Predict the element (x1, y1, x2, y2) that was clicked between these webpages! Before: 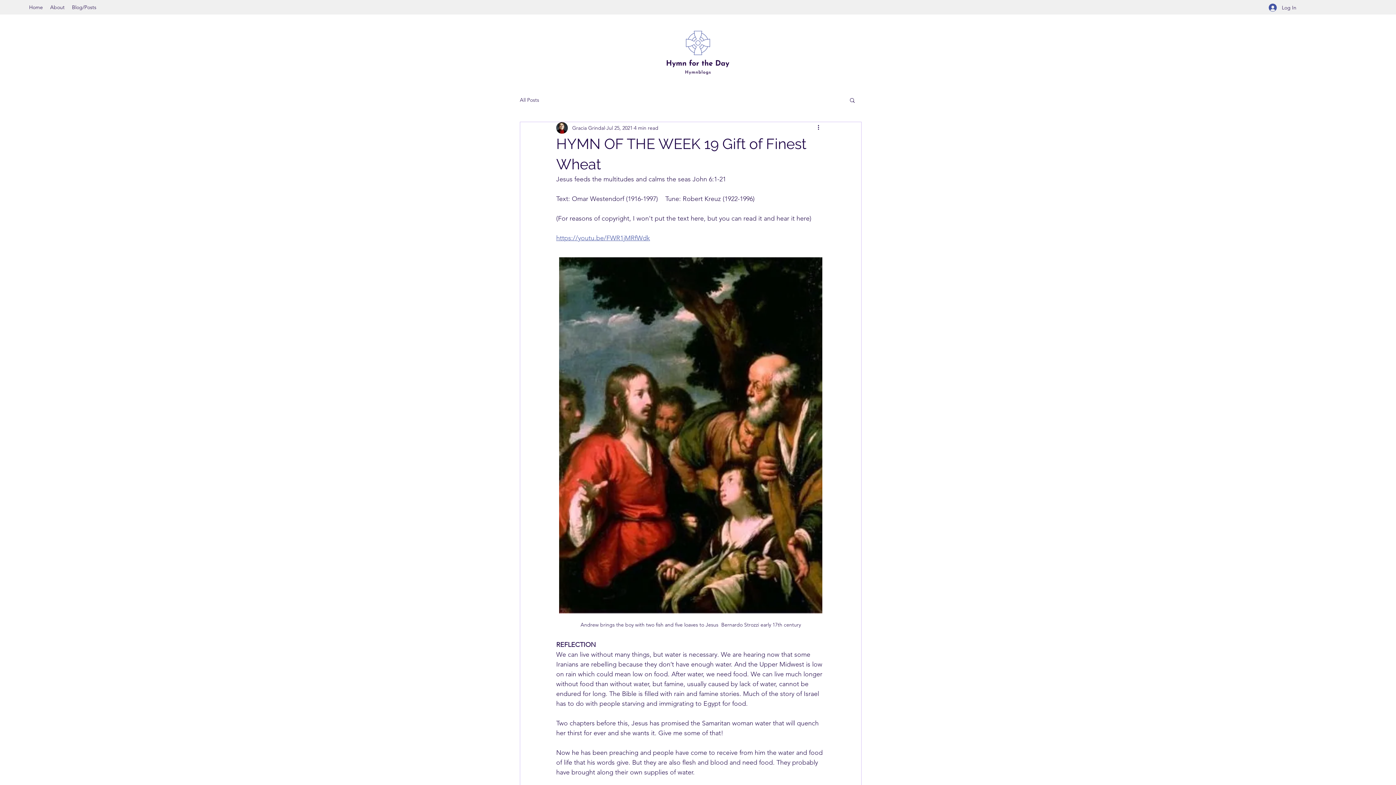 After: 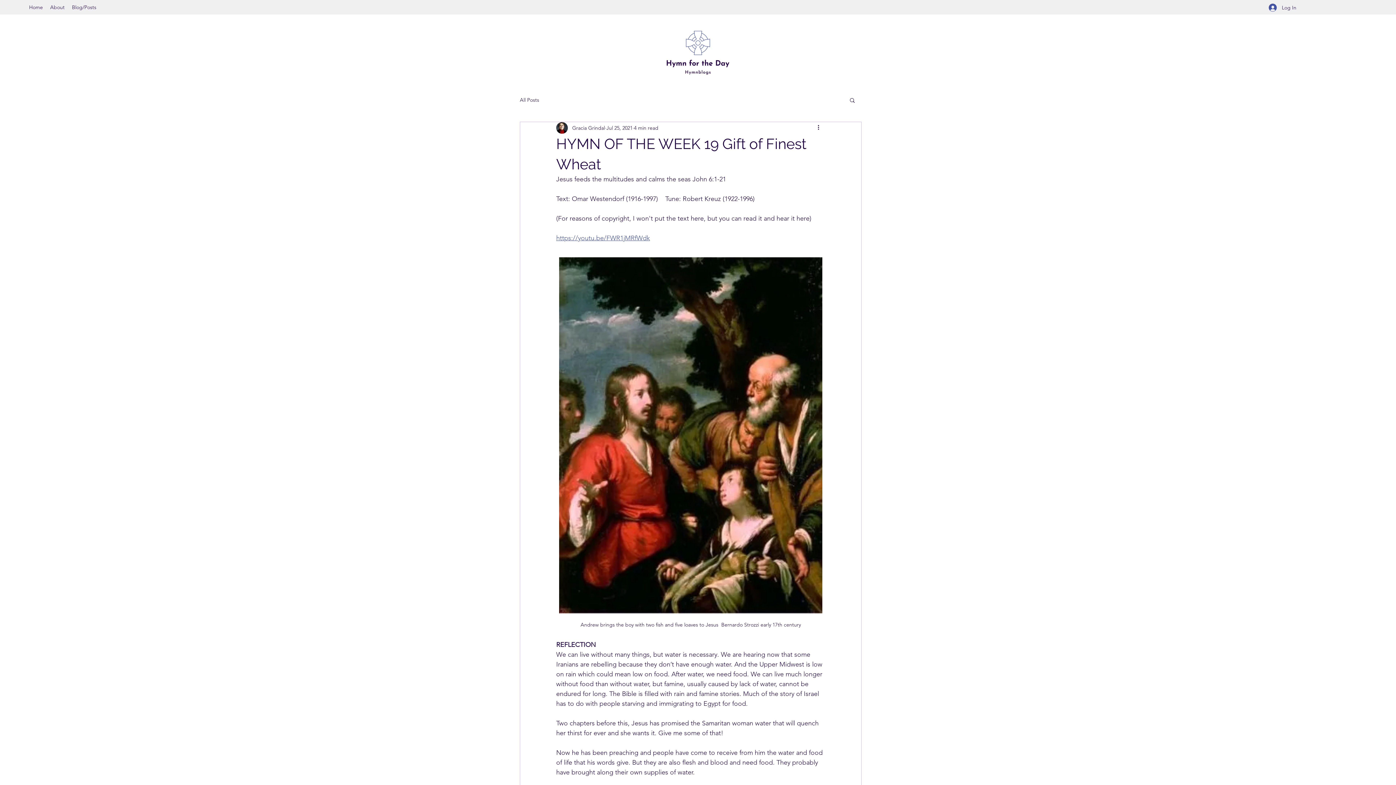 Action: bbox: (556, 234, 650, 242) label: https://youtu.be/FWR1jMRfWdk